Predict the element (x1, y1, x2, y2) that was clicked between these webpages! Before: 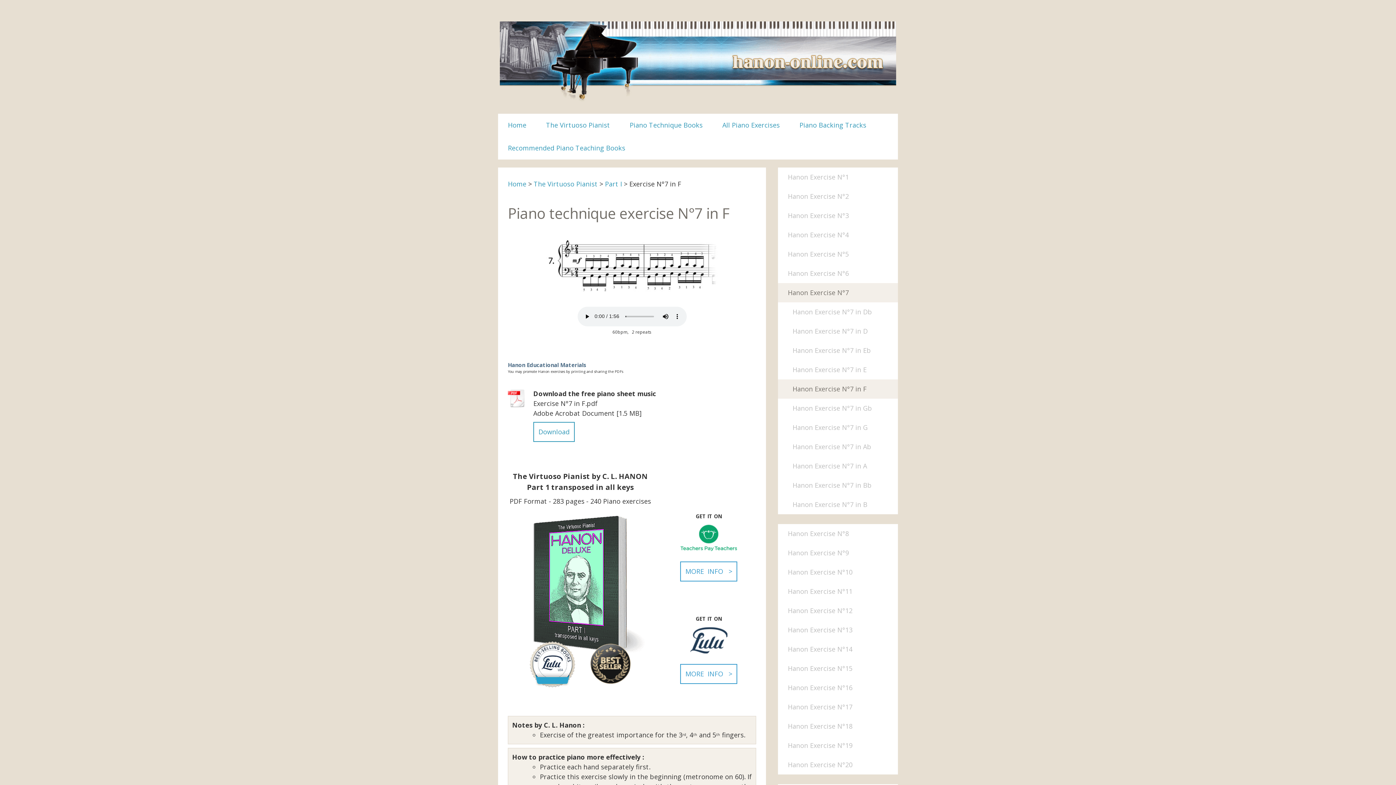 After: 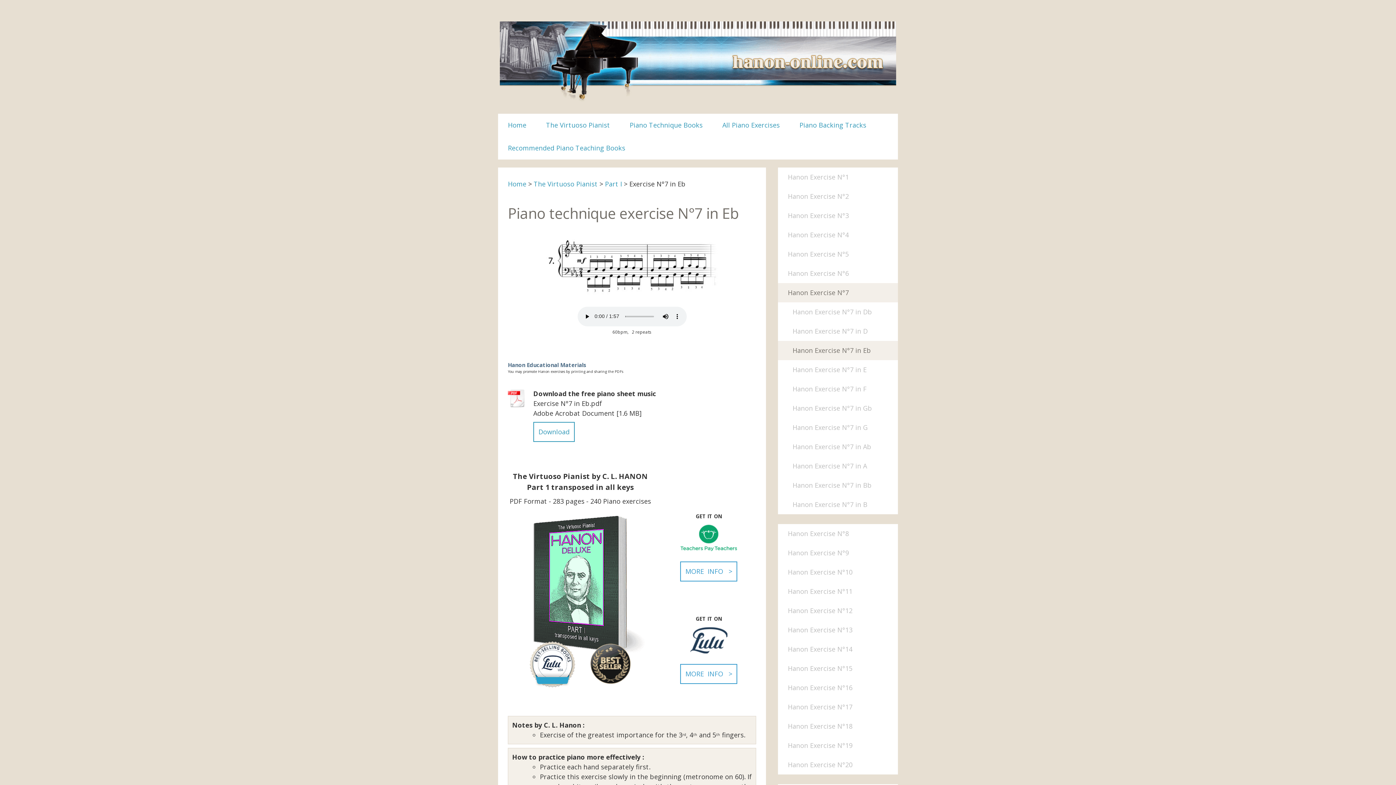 Action: bbox: (778, 341, 898, 360) label: Hanon Exercise N°7 in Eb